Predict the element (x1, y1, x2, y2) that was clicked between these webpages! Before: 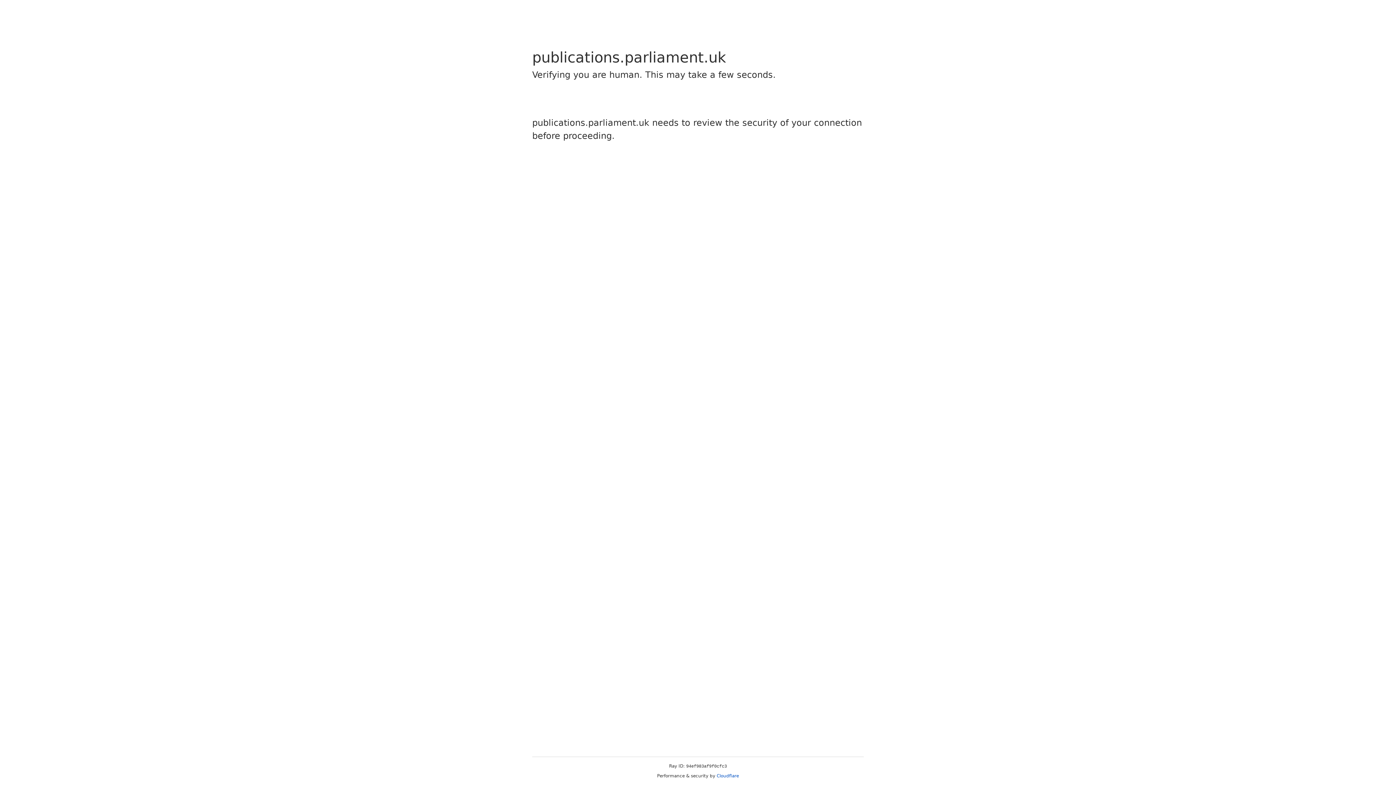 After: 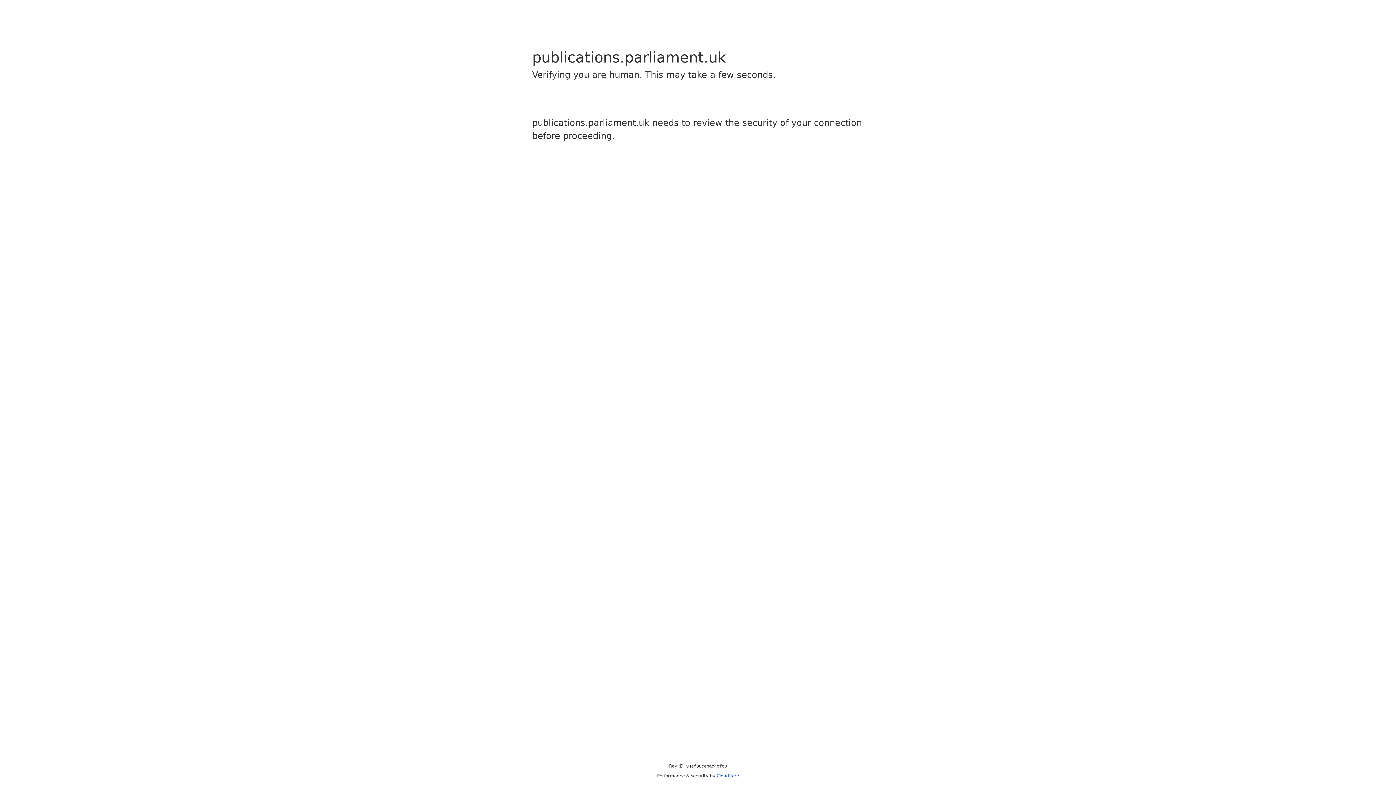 Action: label: Cloudflare bbox: (716, 773, 739, 778)